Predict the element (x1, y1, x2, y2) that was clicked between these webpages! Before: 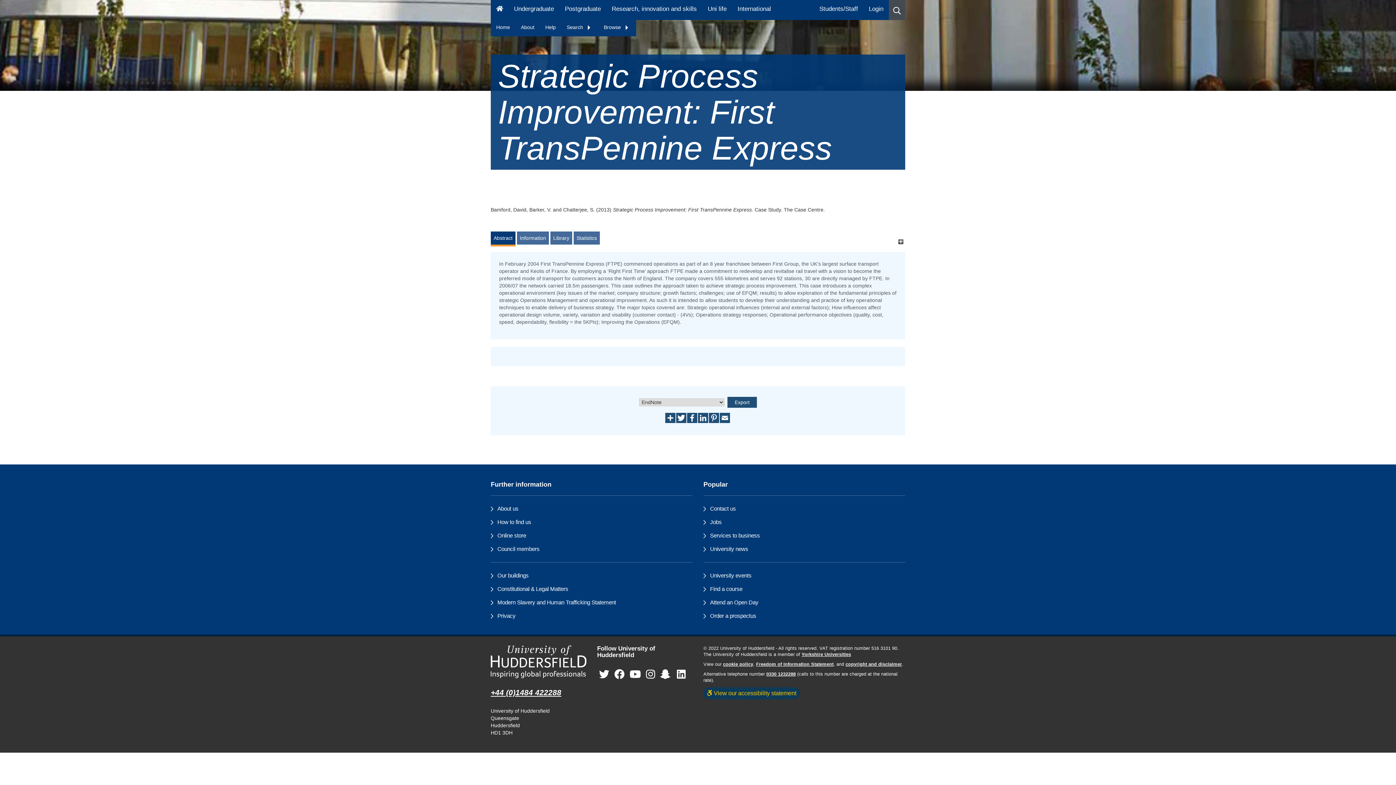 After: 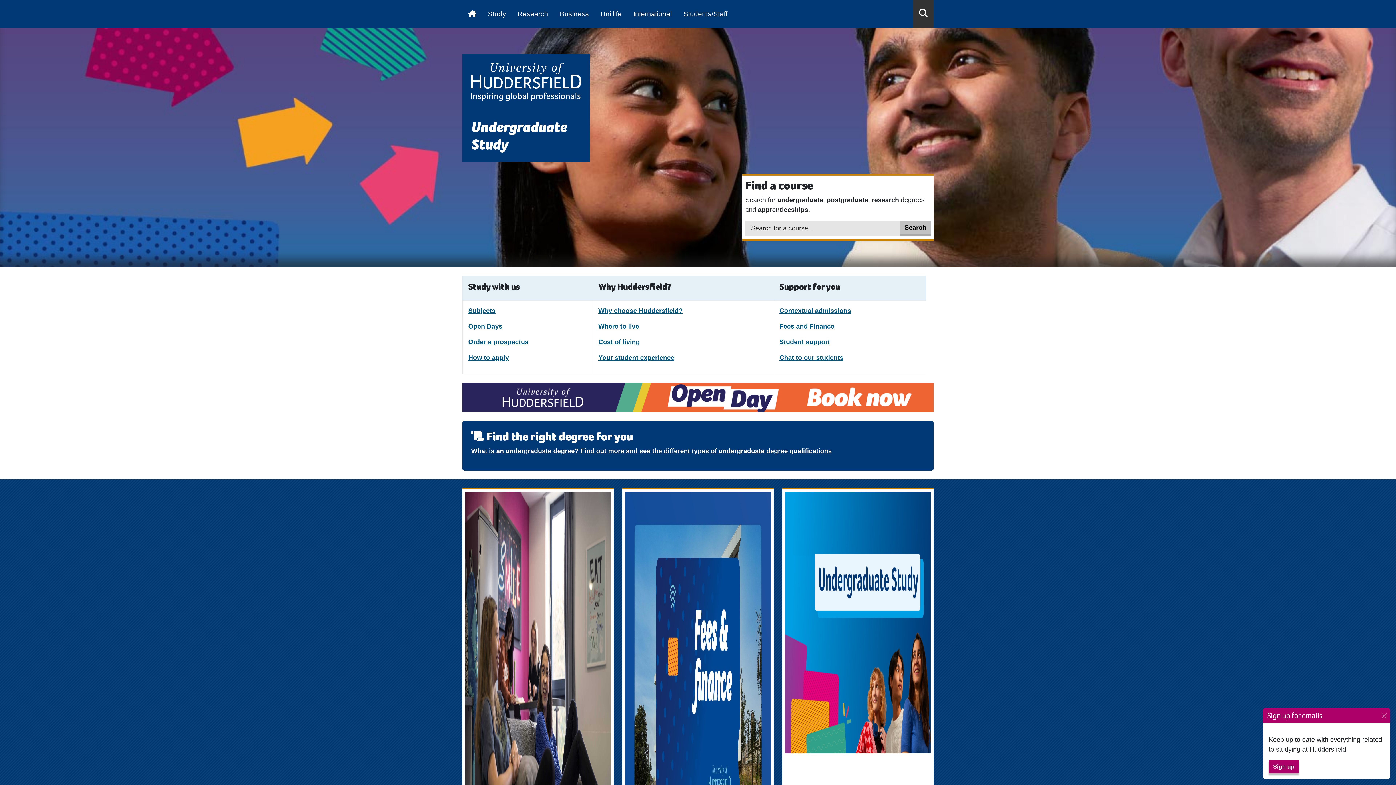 Action: label: Undergraduate bbox: (508, 0, 559, 20)